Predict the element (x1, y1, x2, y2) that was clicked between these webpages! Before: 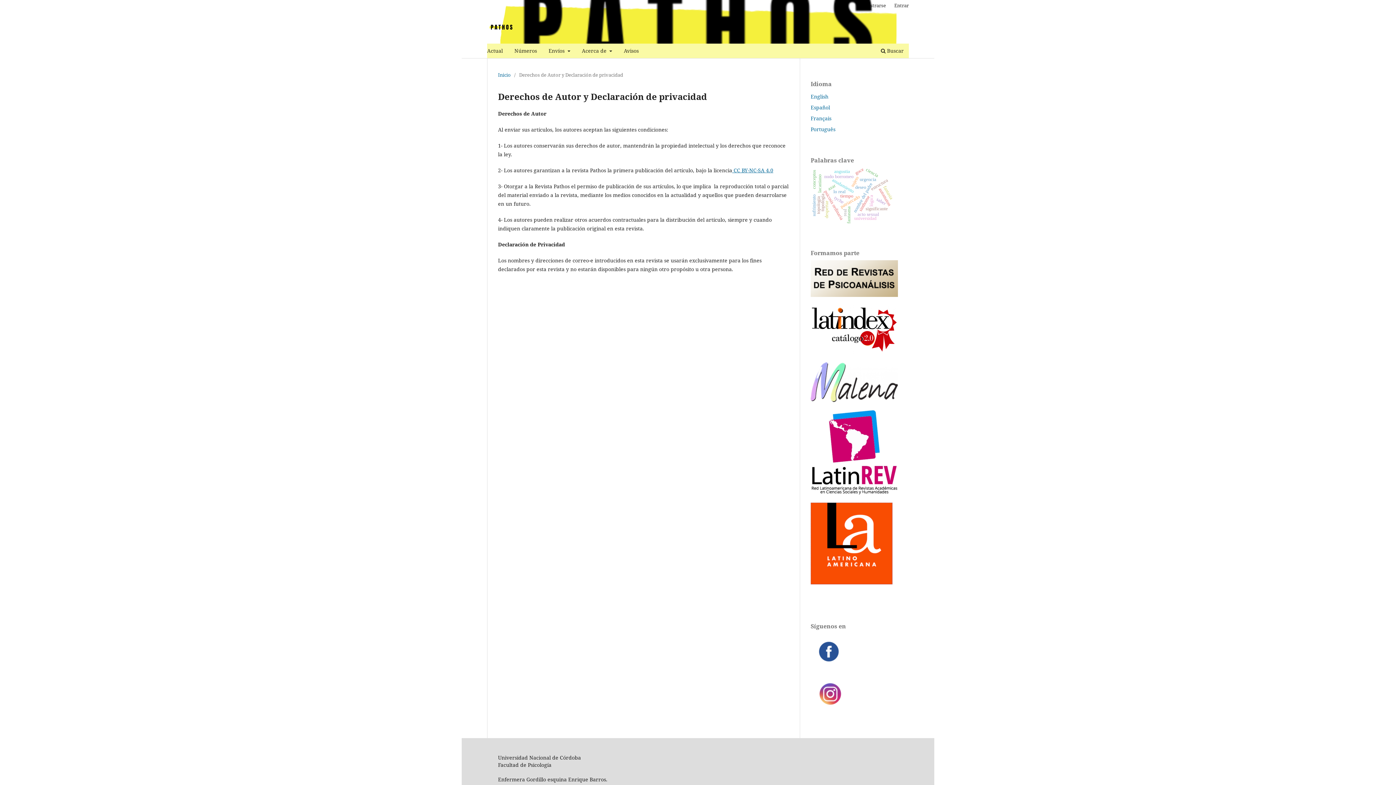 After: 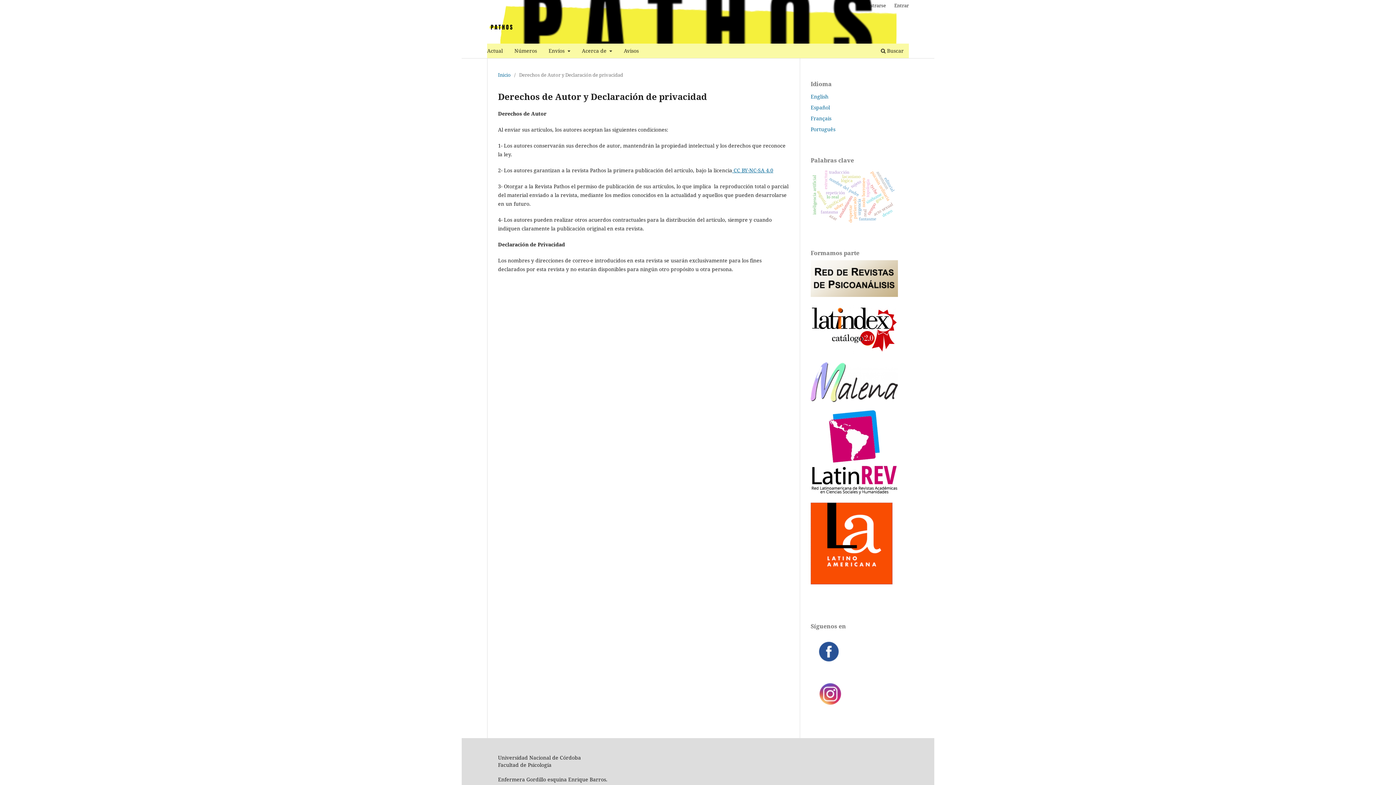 Action: bbox: (810, 103, 830, 110) label: Español